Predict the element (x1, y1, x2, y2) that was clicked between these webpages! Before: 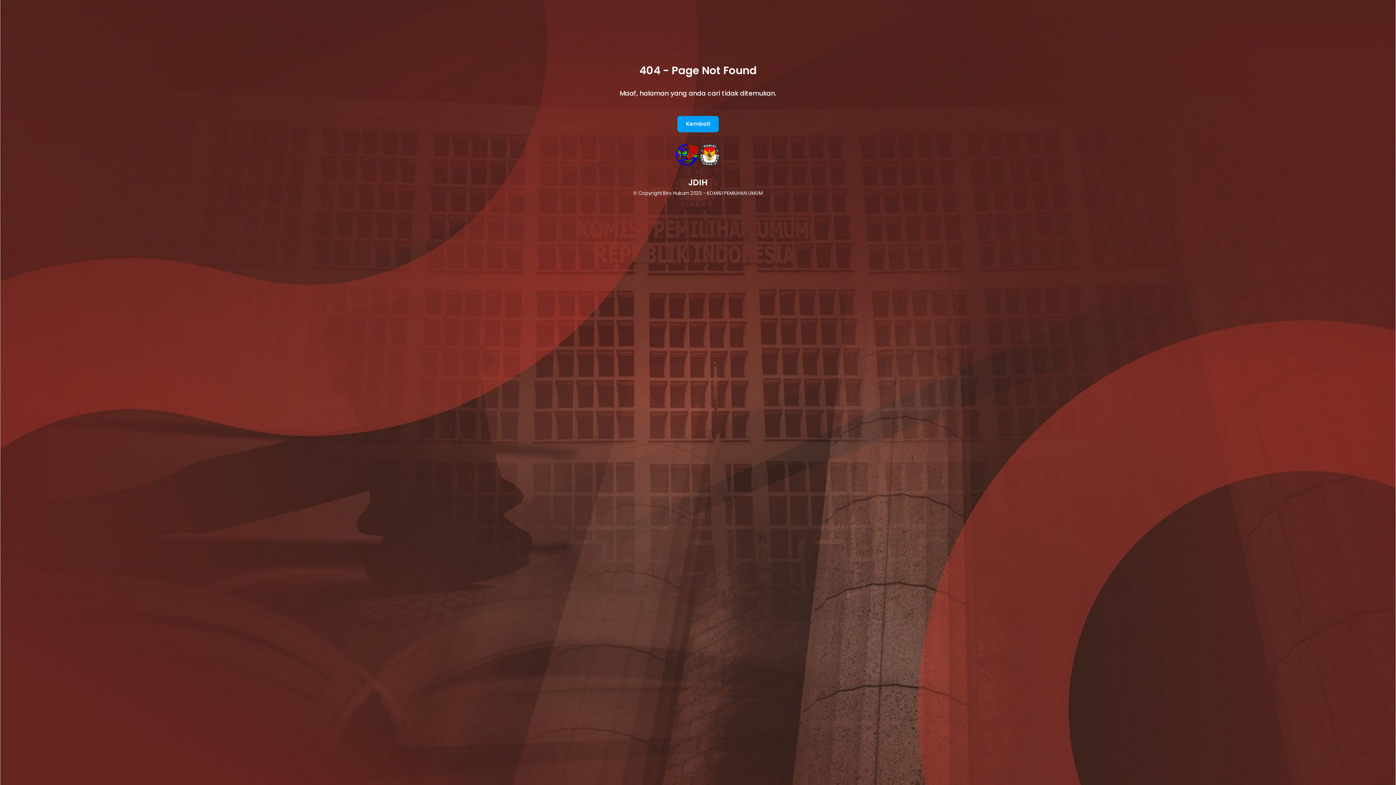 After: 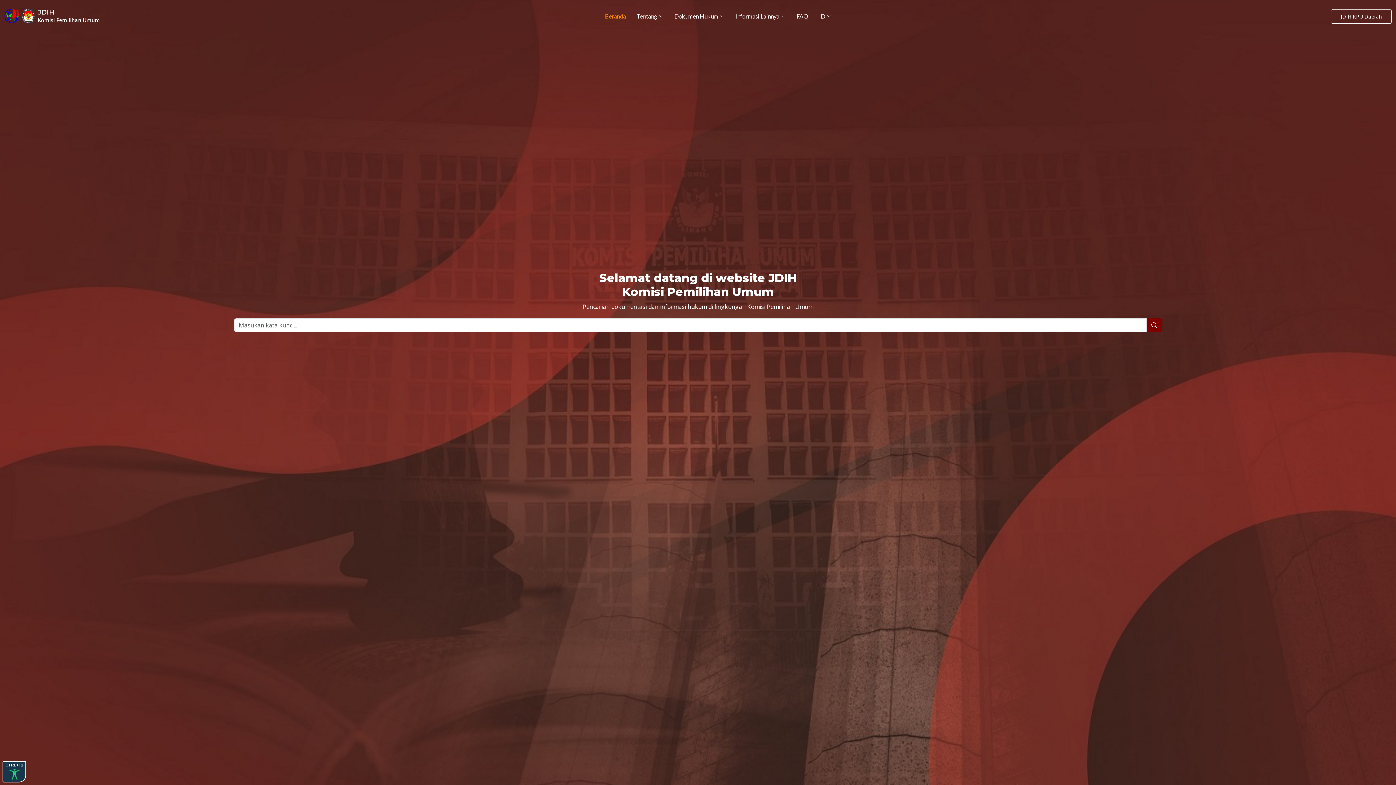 Action: label: Kembali bbox: (677, 115, 718, 132)